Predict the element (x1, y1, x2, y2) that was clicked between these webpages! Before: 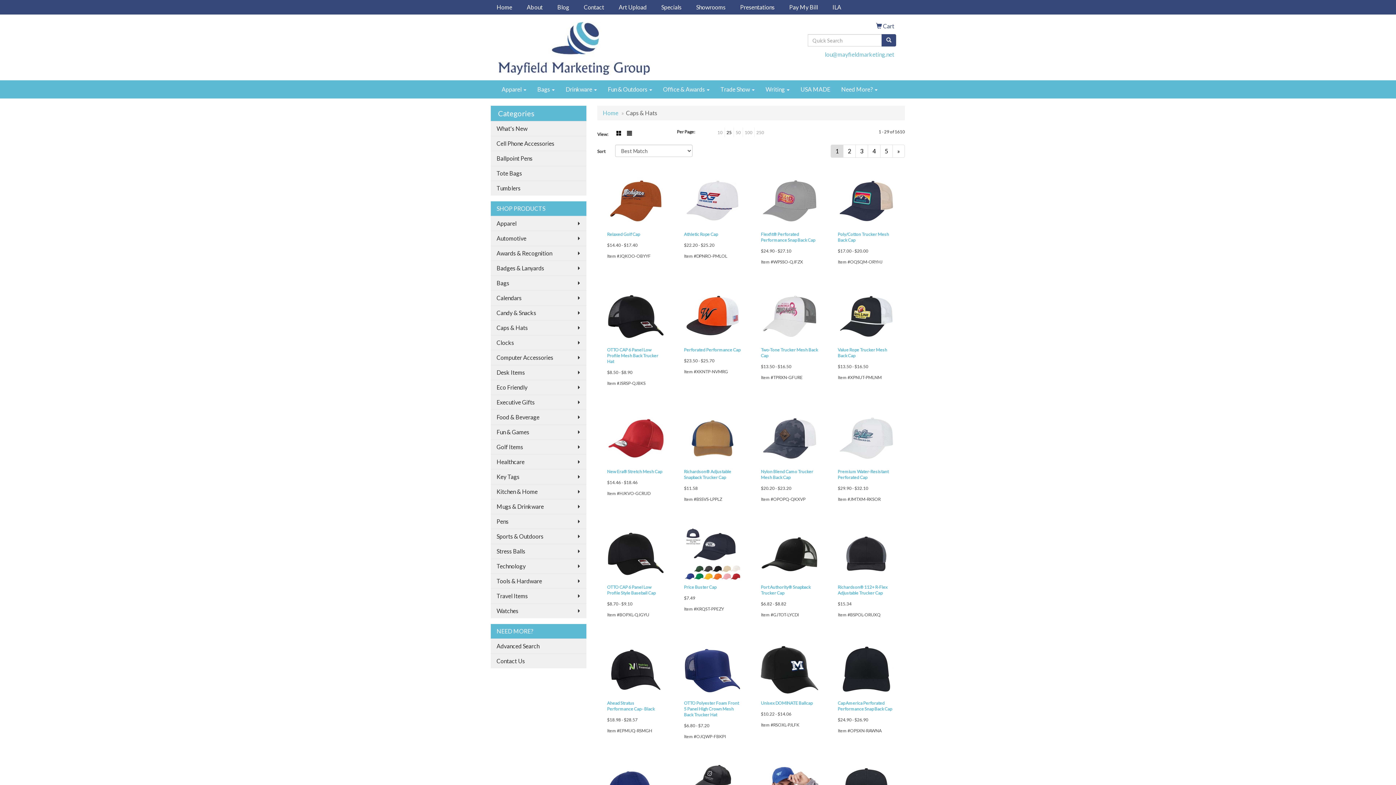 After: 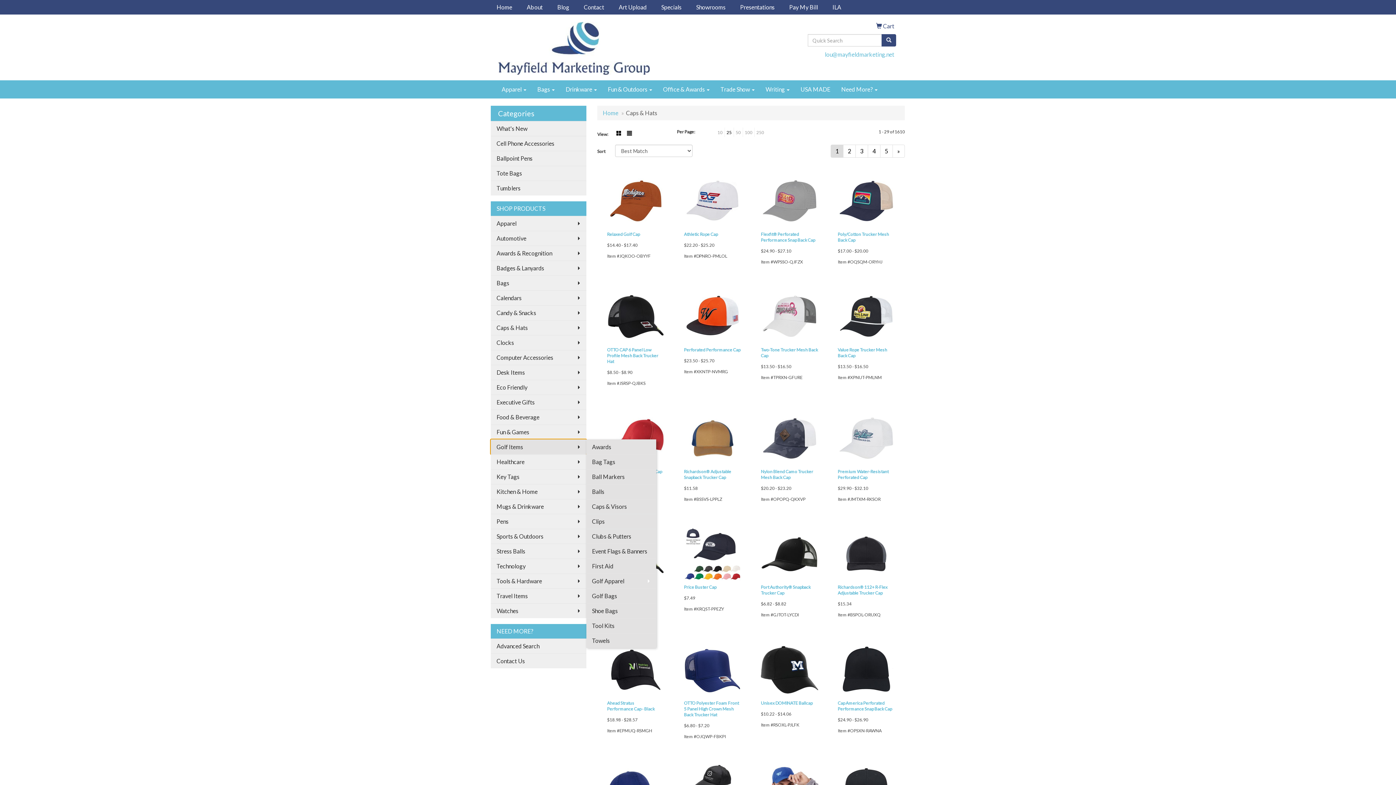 Action: bbox: (490, 439, 586, 454) label: Golf Items